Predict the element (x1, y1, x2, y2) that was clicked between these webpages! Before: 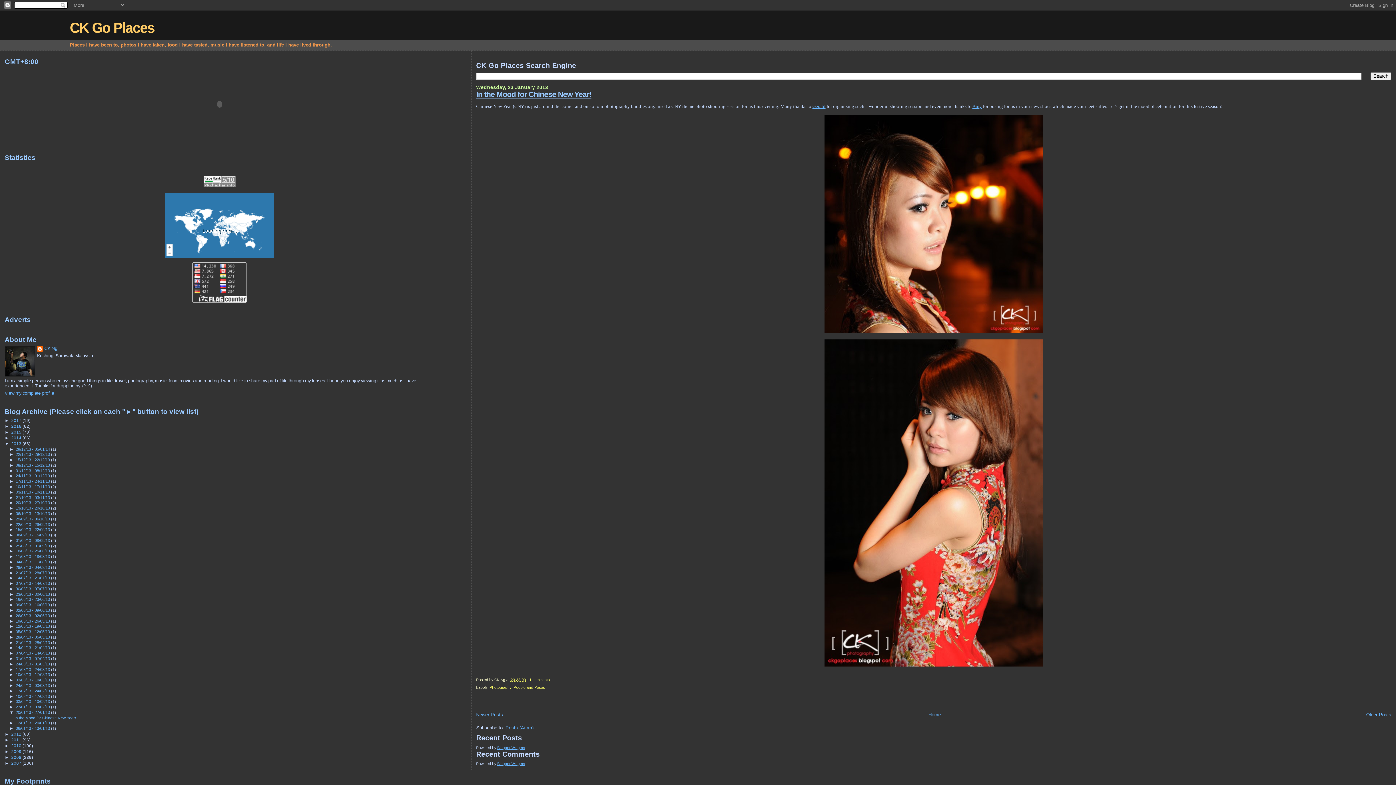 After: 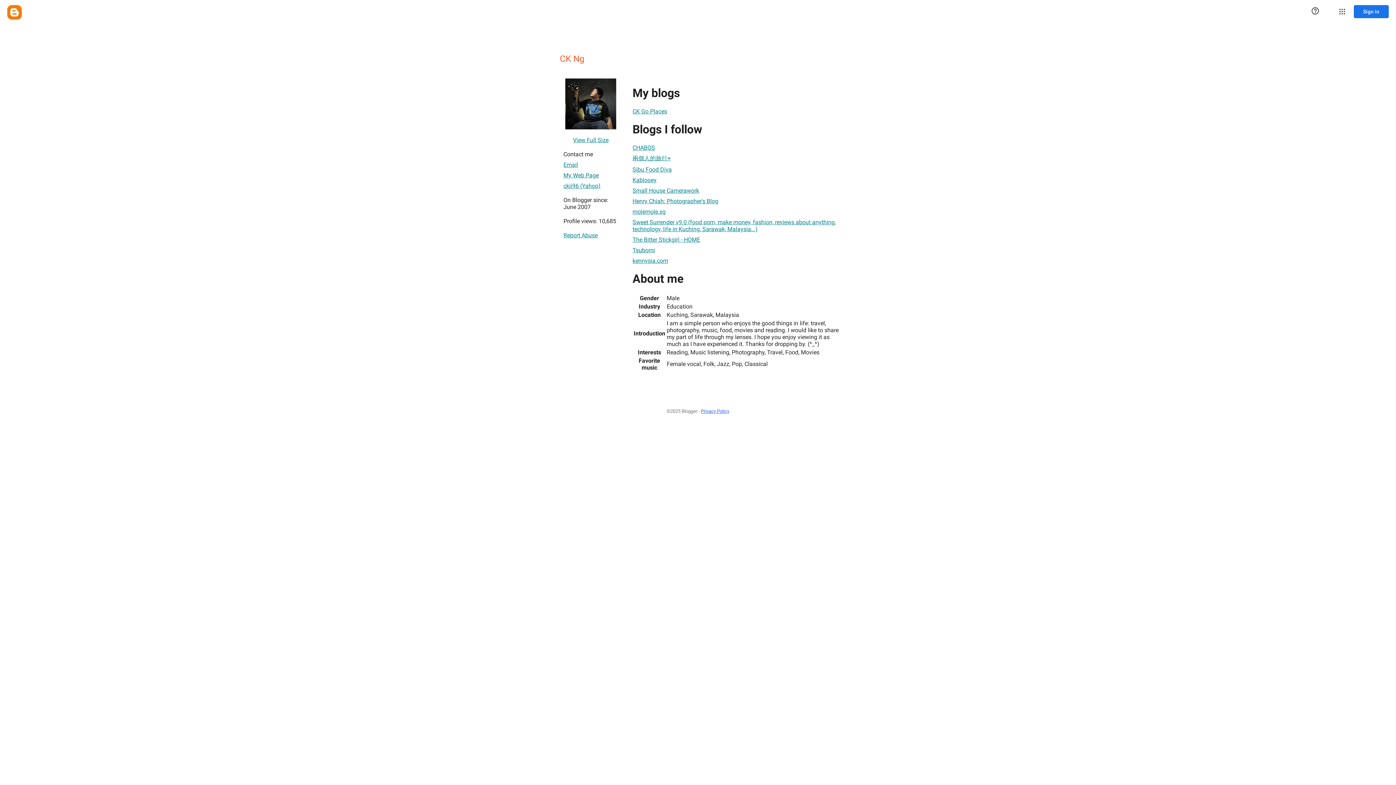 Action: bbox: (37, 346, 57, 353) label: CK Ng